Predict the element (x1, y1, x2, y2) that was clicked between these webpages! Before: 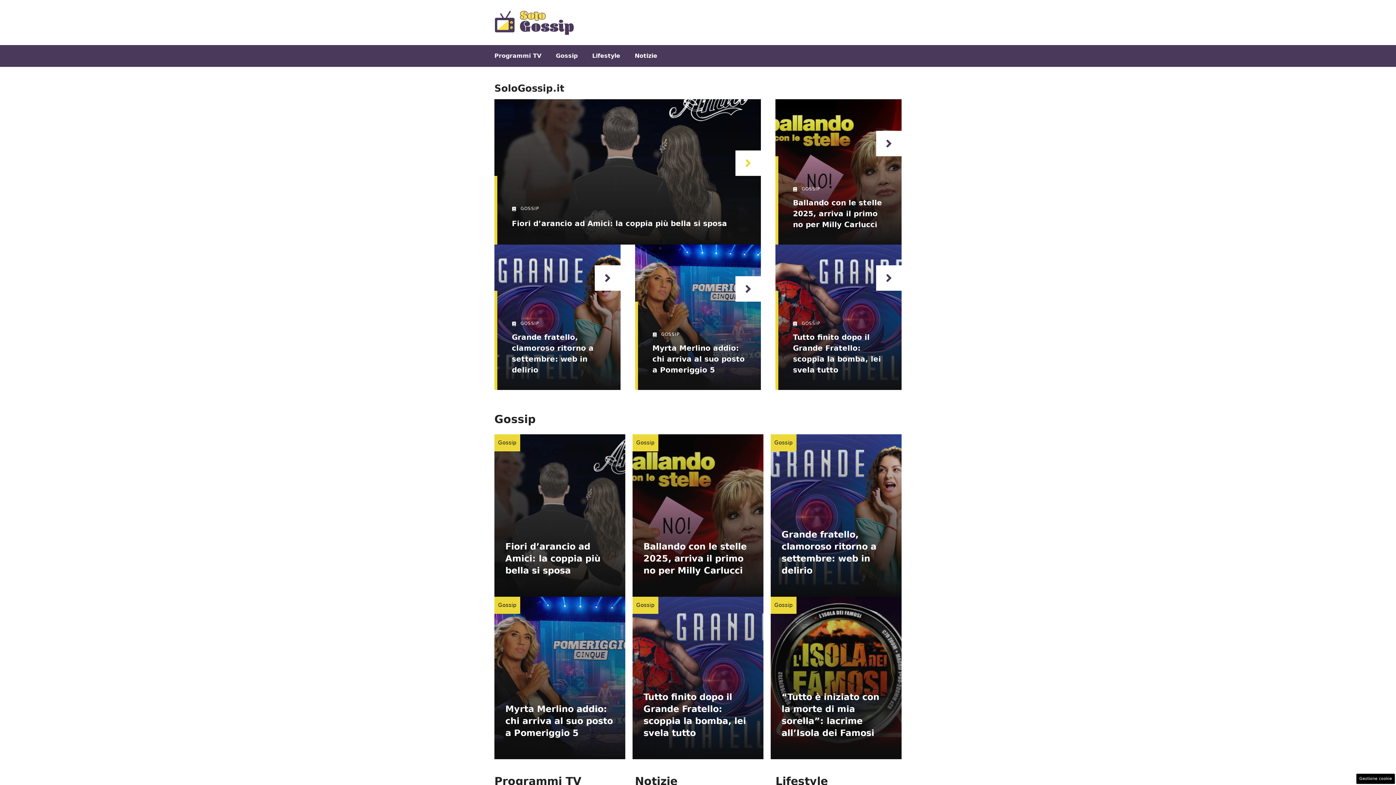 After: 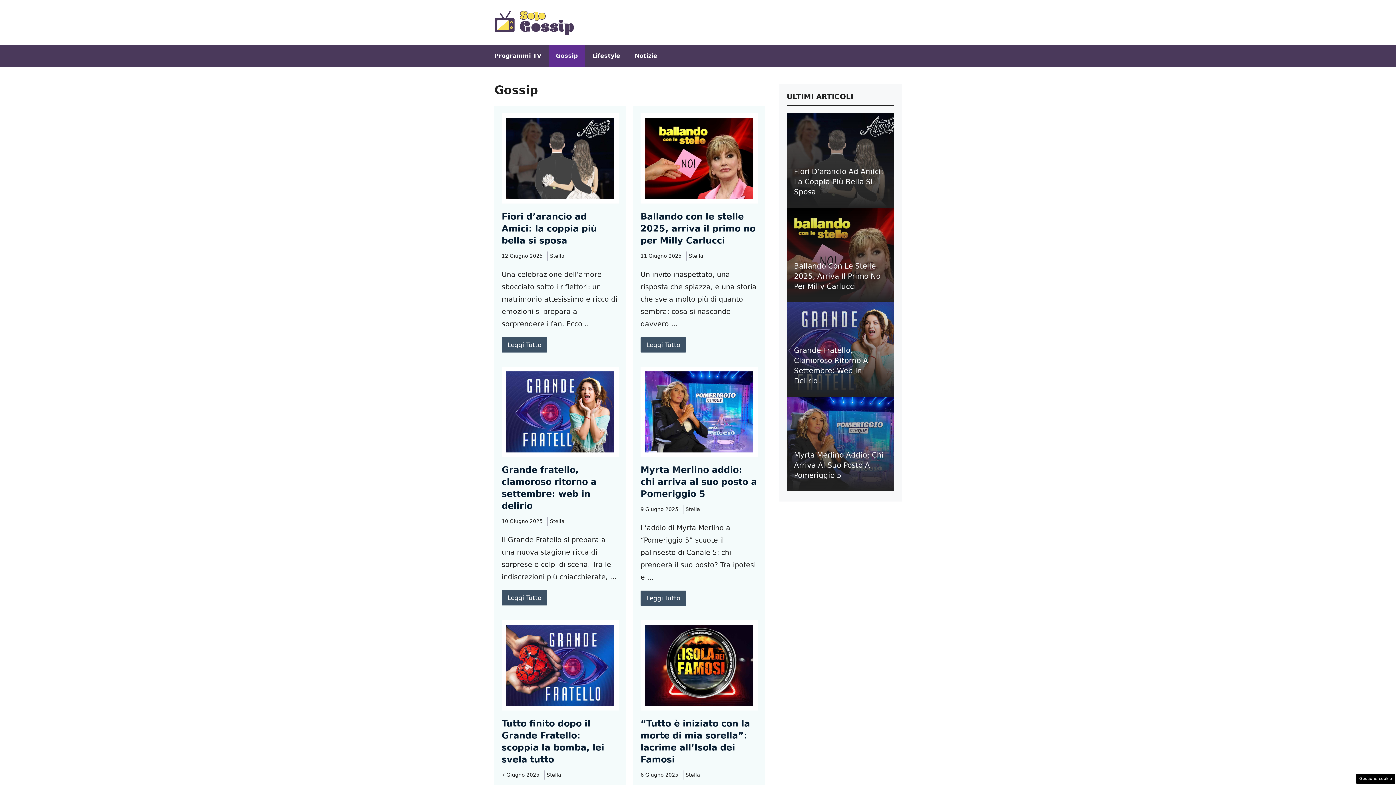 Action: bbox: (774, 439, 793, 446) label: Gossip